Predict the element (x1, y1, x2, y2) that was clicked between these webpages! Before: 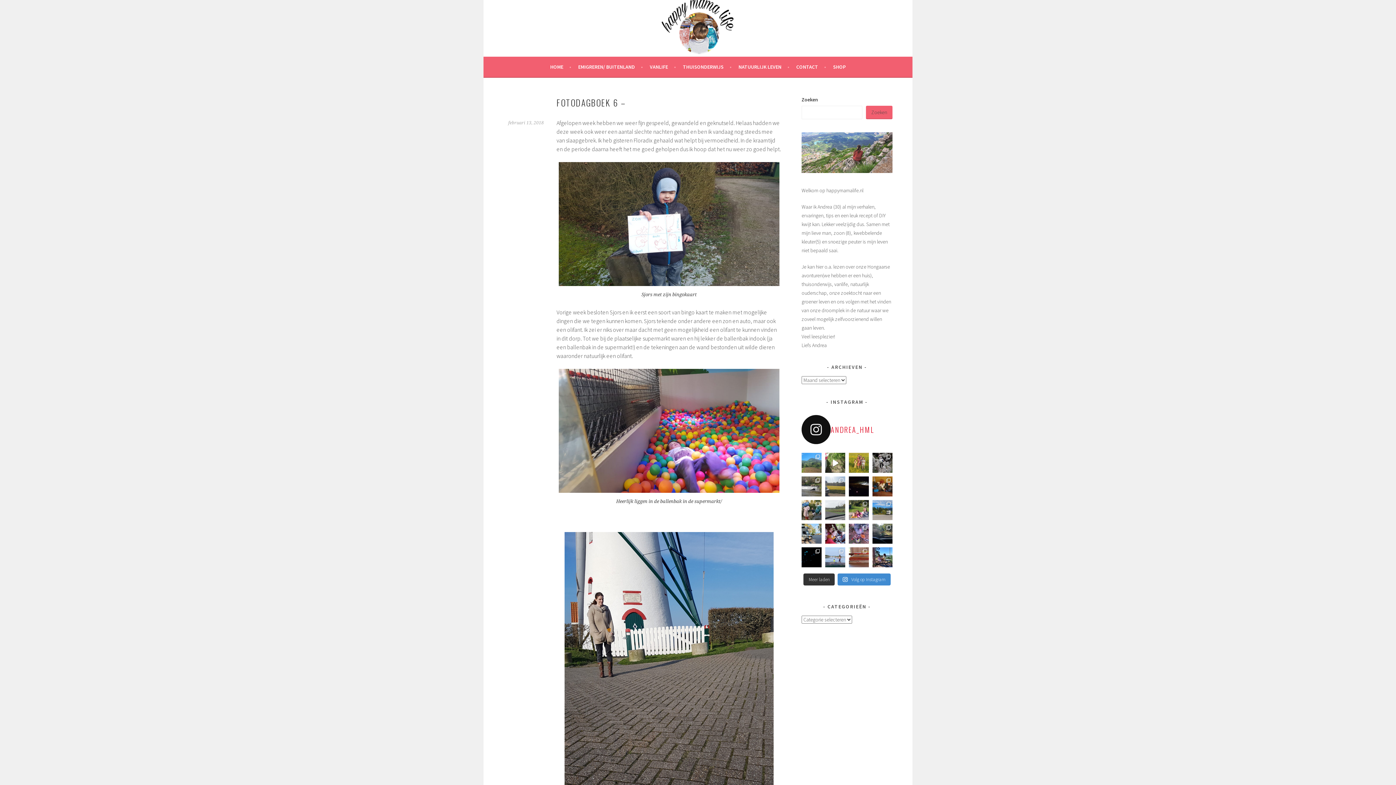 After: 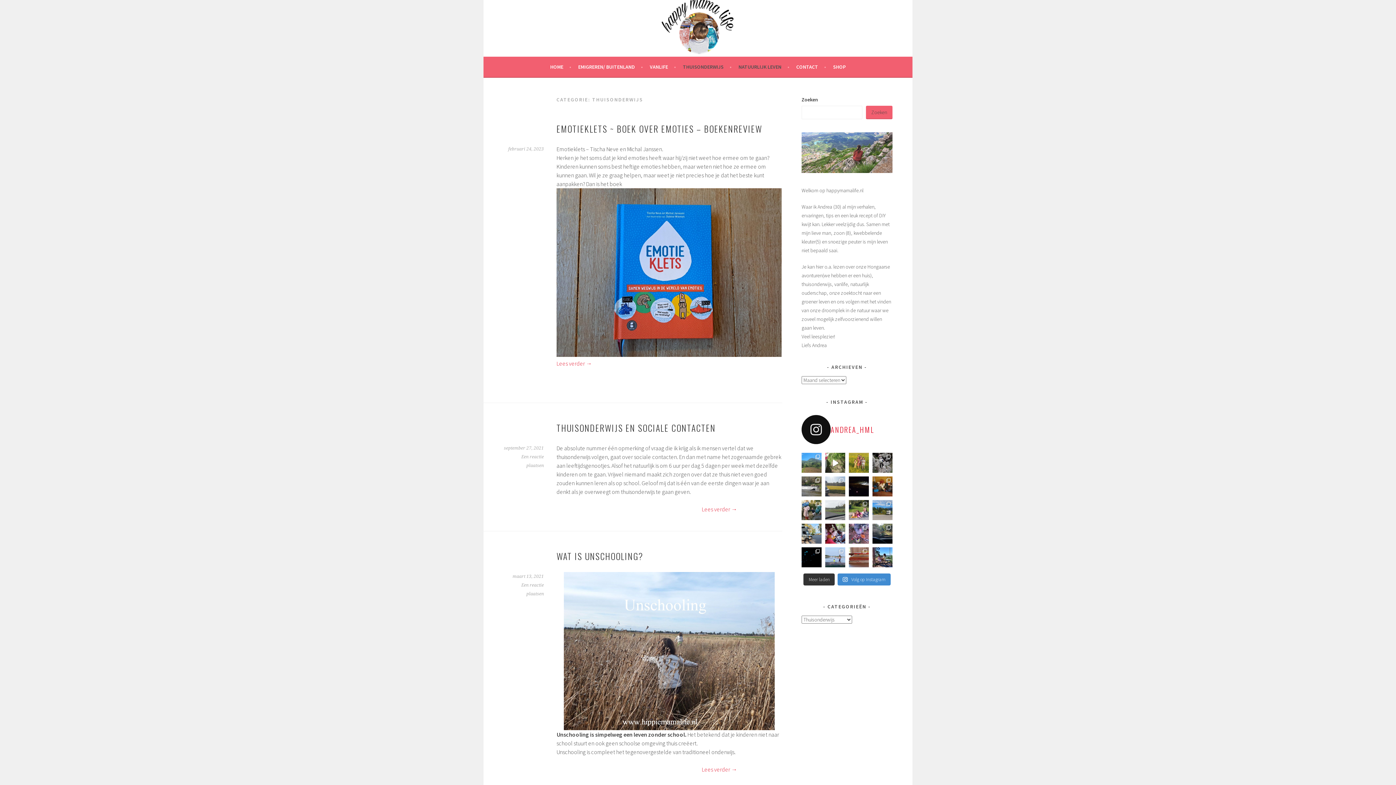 Action: bbox: (683, 62, 731, 71) label: THUISONDERWIJS